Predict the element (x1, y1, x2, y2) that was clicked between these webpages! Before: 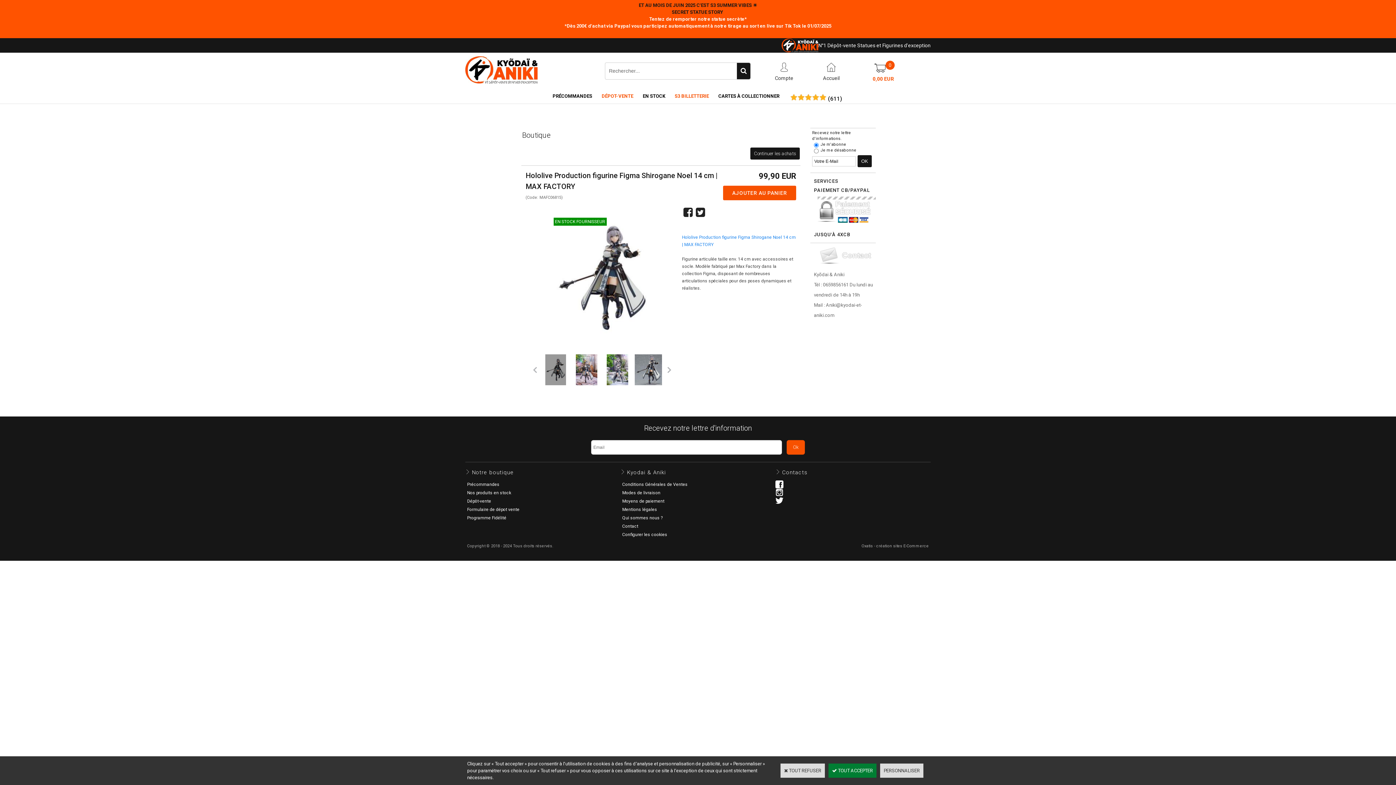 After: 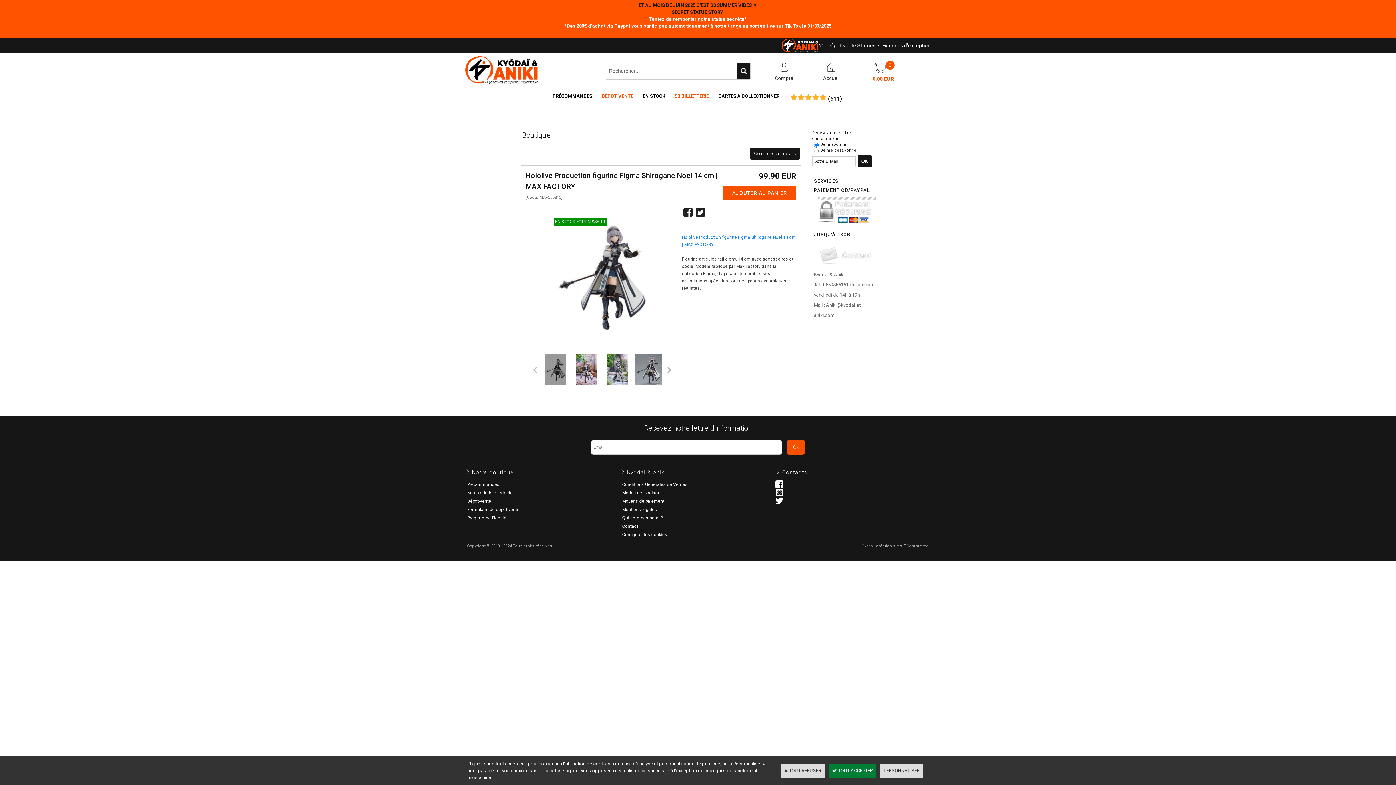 Action: bbox: (775, 490, 783, 494)